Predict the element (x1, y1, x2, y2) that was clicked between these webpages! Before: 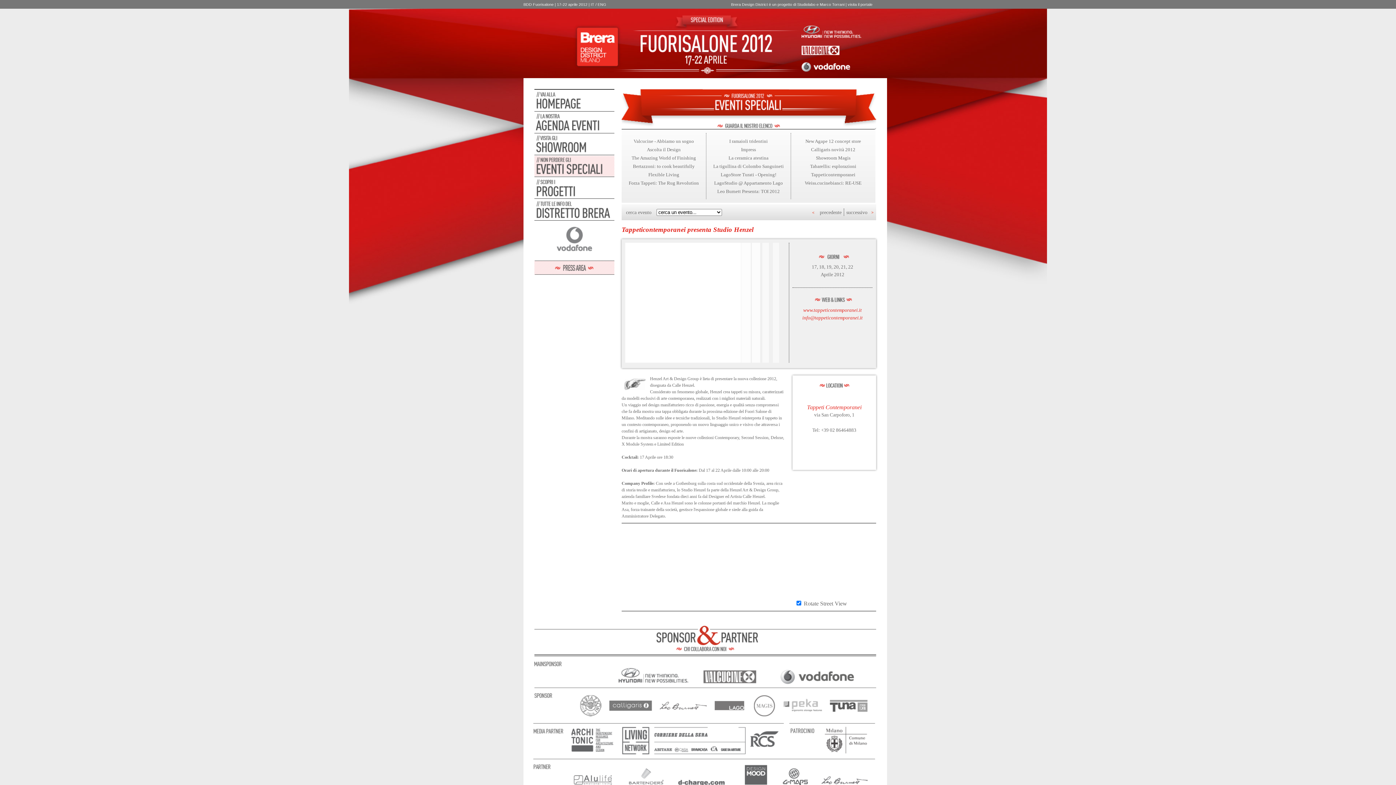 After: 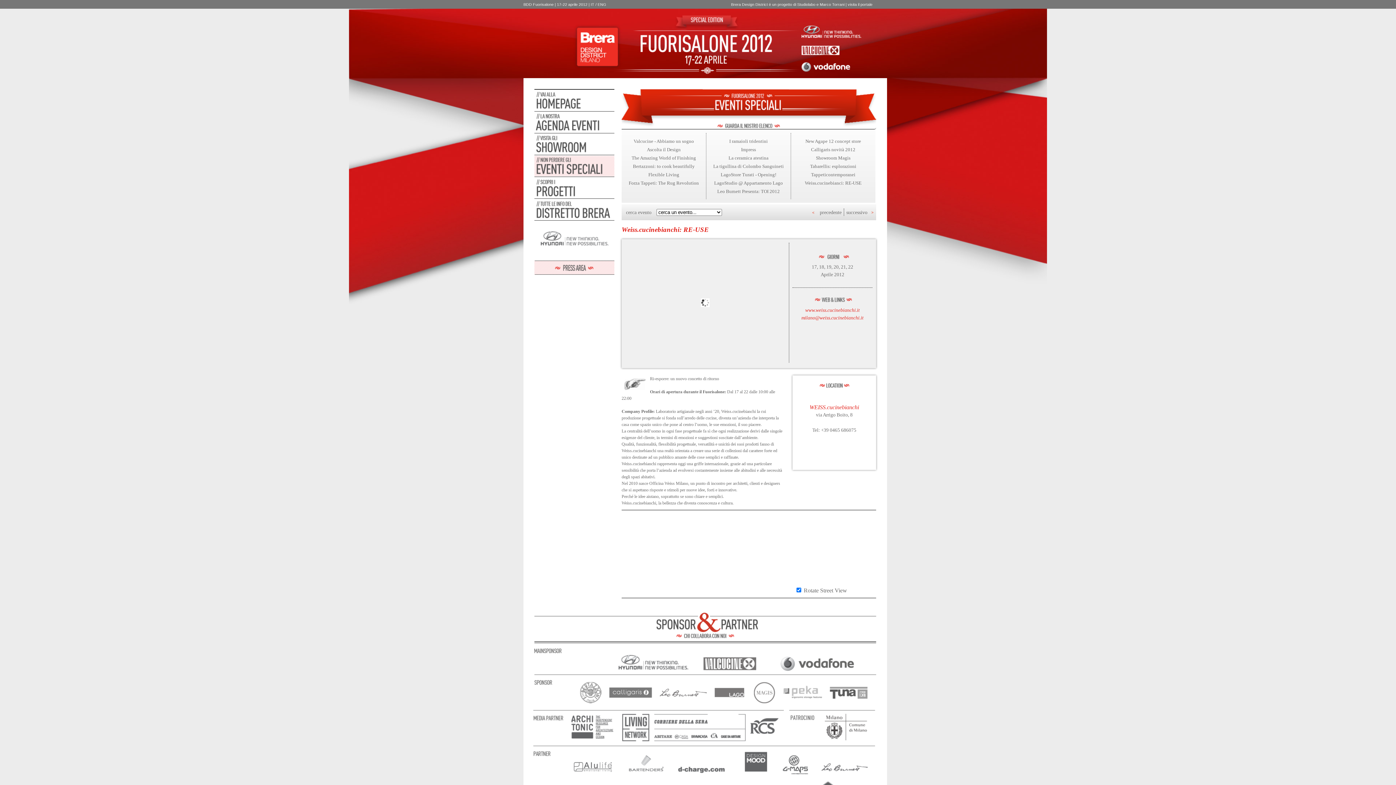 Action: label: Weiss.cucinebianci: RE-USE bbox: (794, 178, 872, 186)